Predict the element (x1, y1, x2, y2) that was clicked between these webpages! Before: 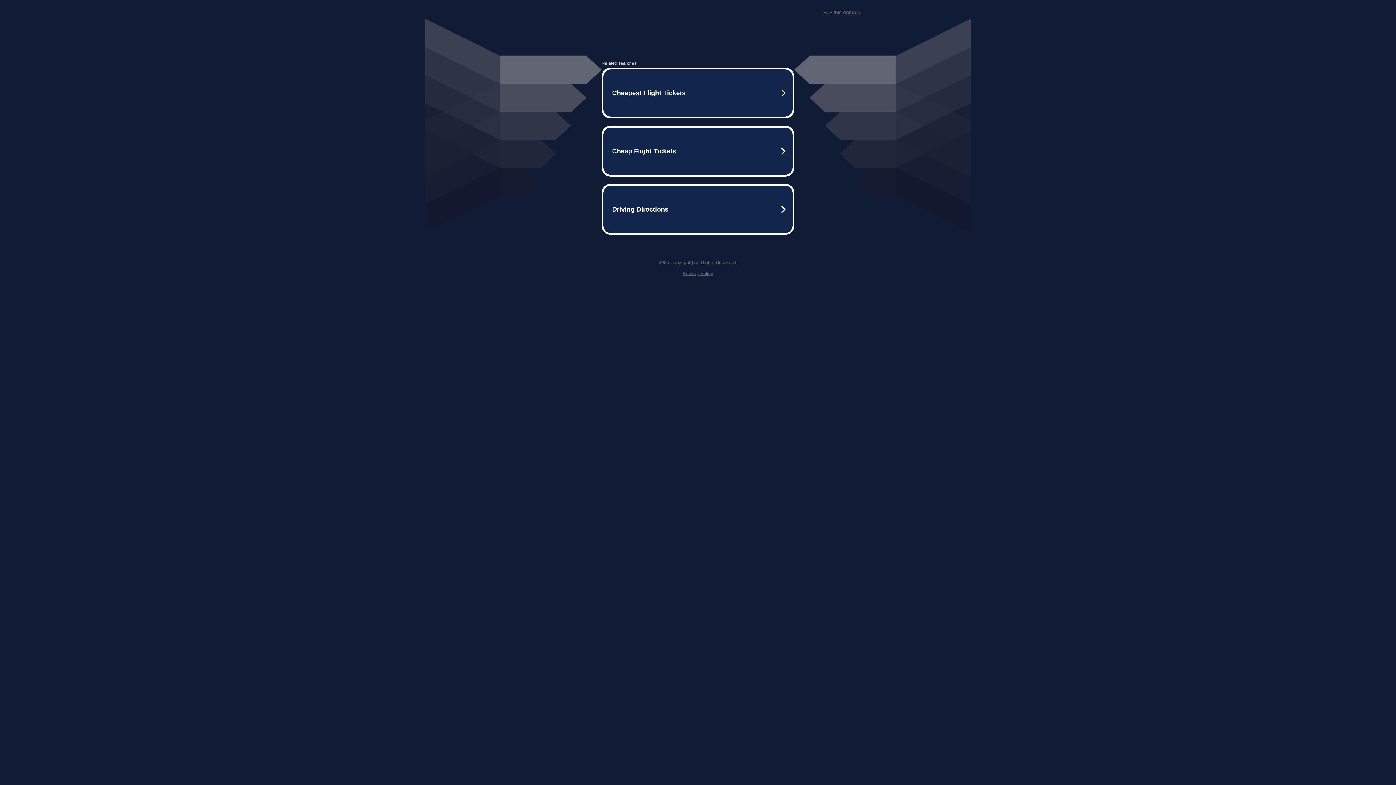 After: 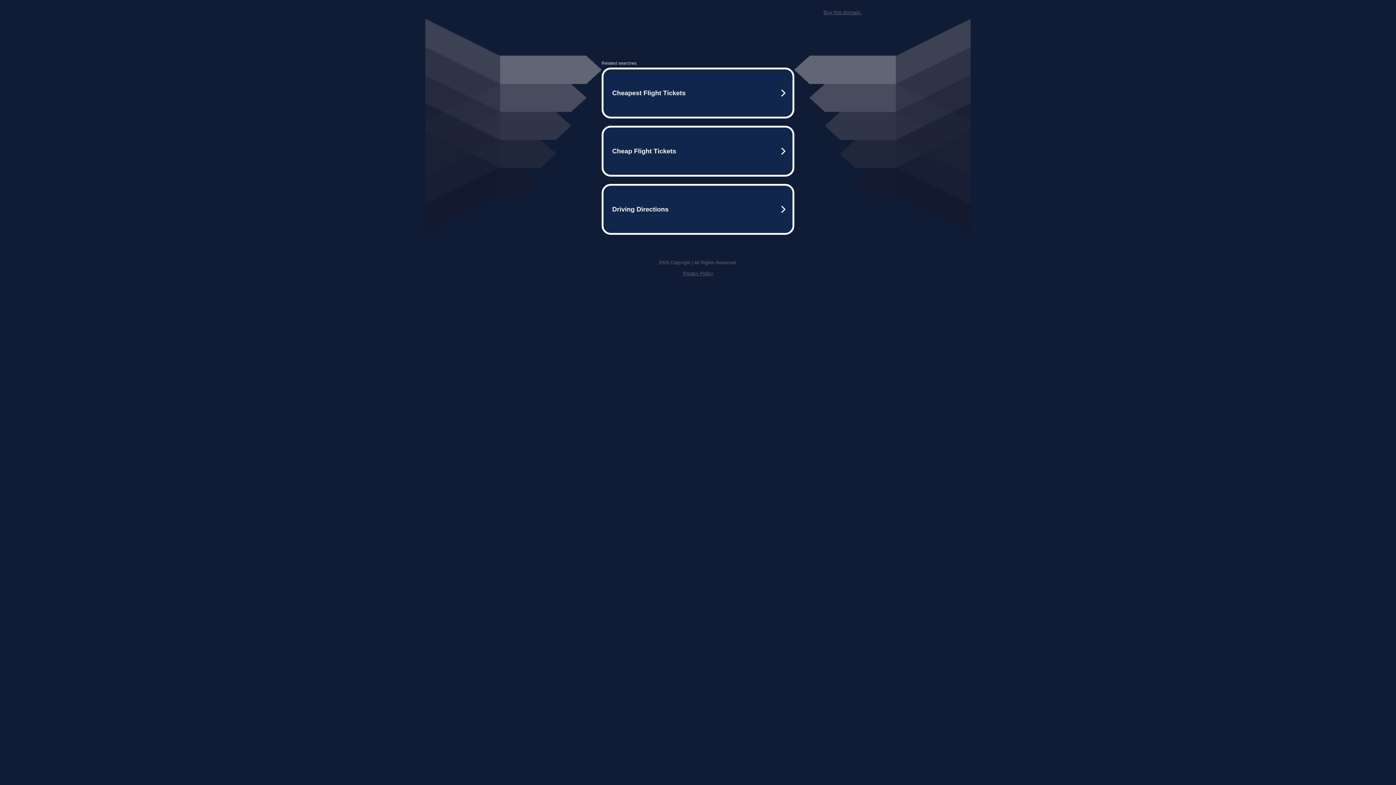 Action: bbox: (823, 9, 861, 15) label: Buy this domain.